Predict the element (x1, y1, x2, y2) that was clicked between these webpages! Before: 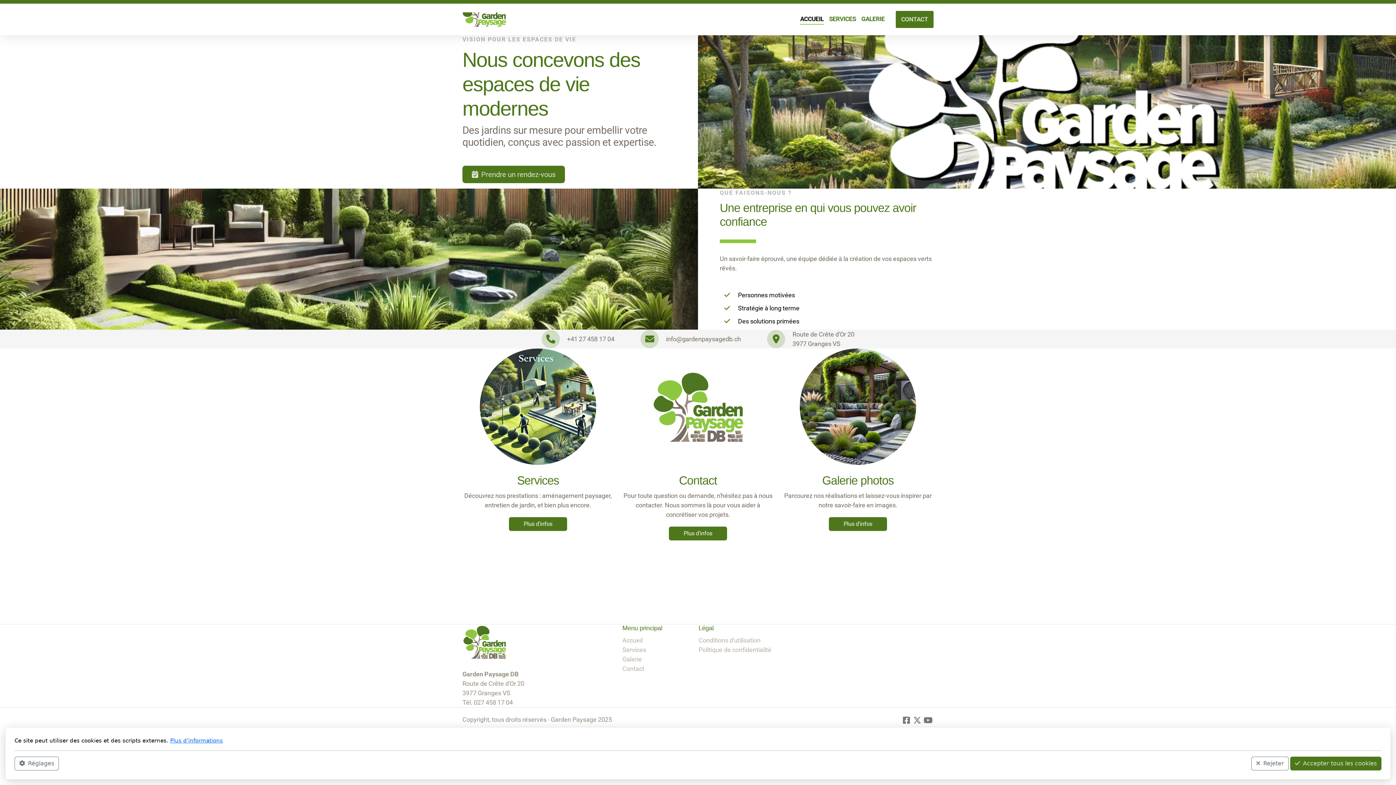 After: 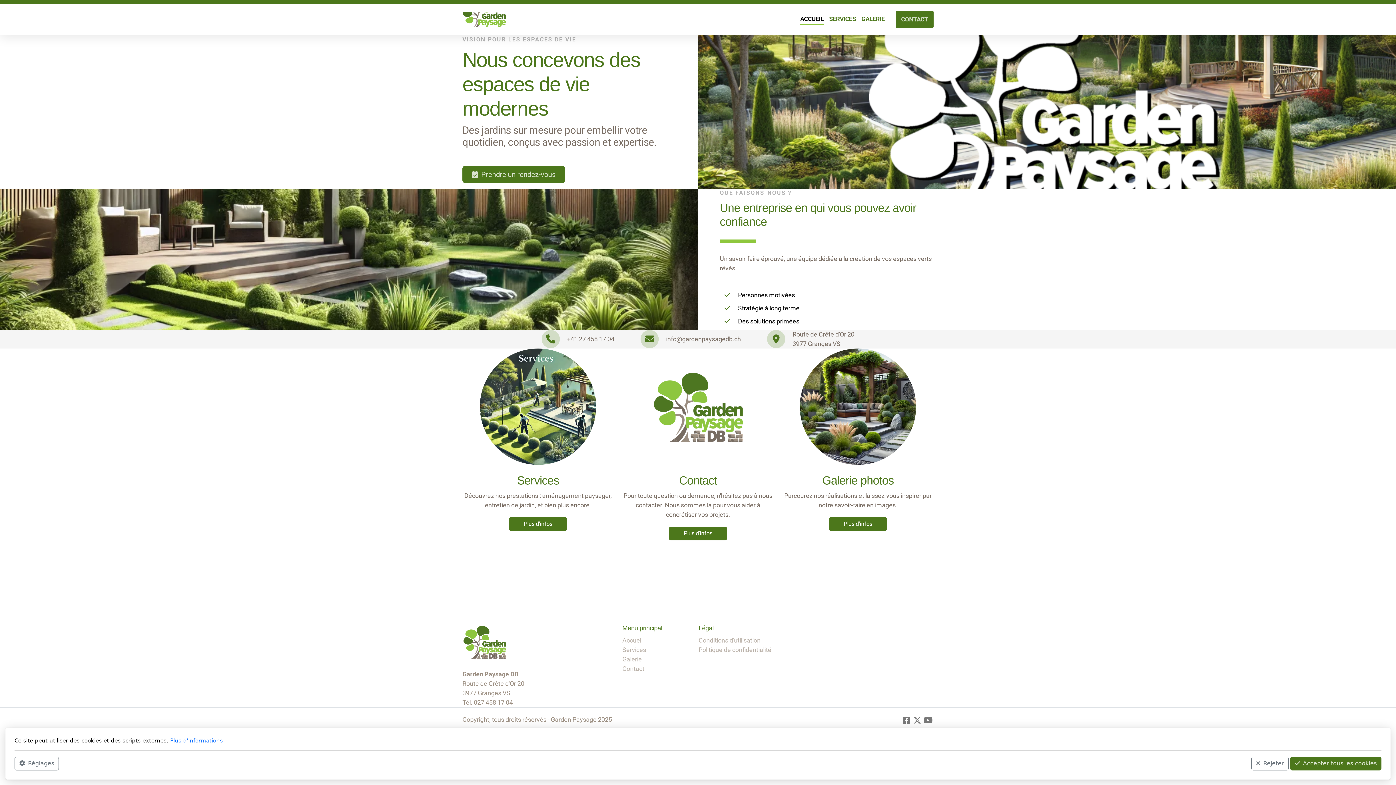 Action: bbox: (462, 12, 509, 26)